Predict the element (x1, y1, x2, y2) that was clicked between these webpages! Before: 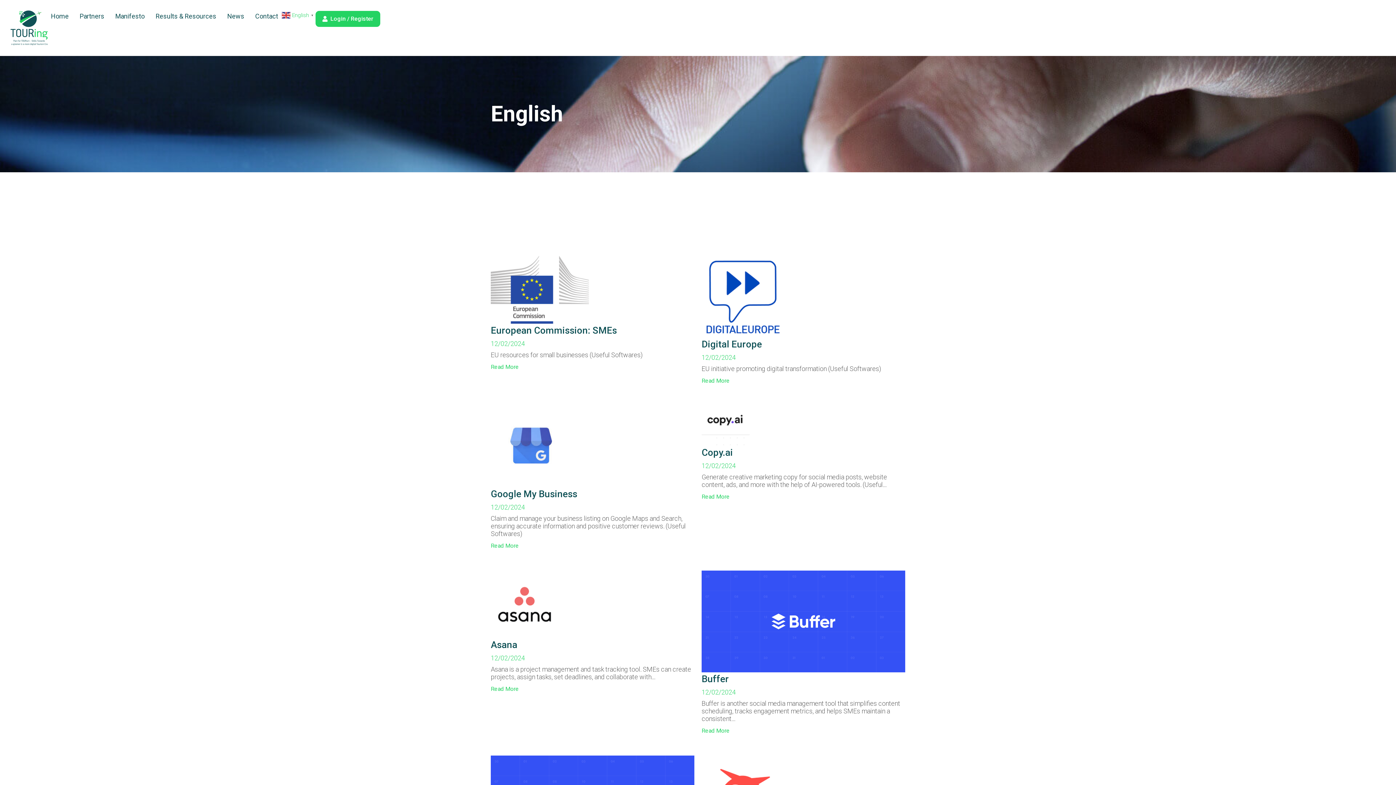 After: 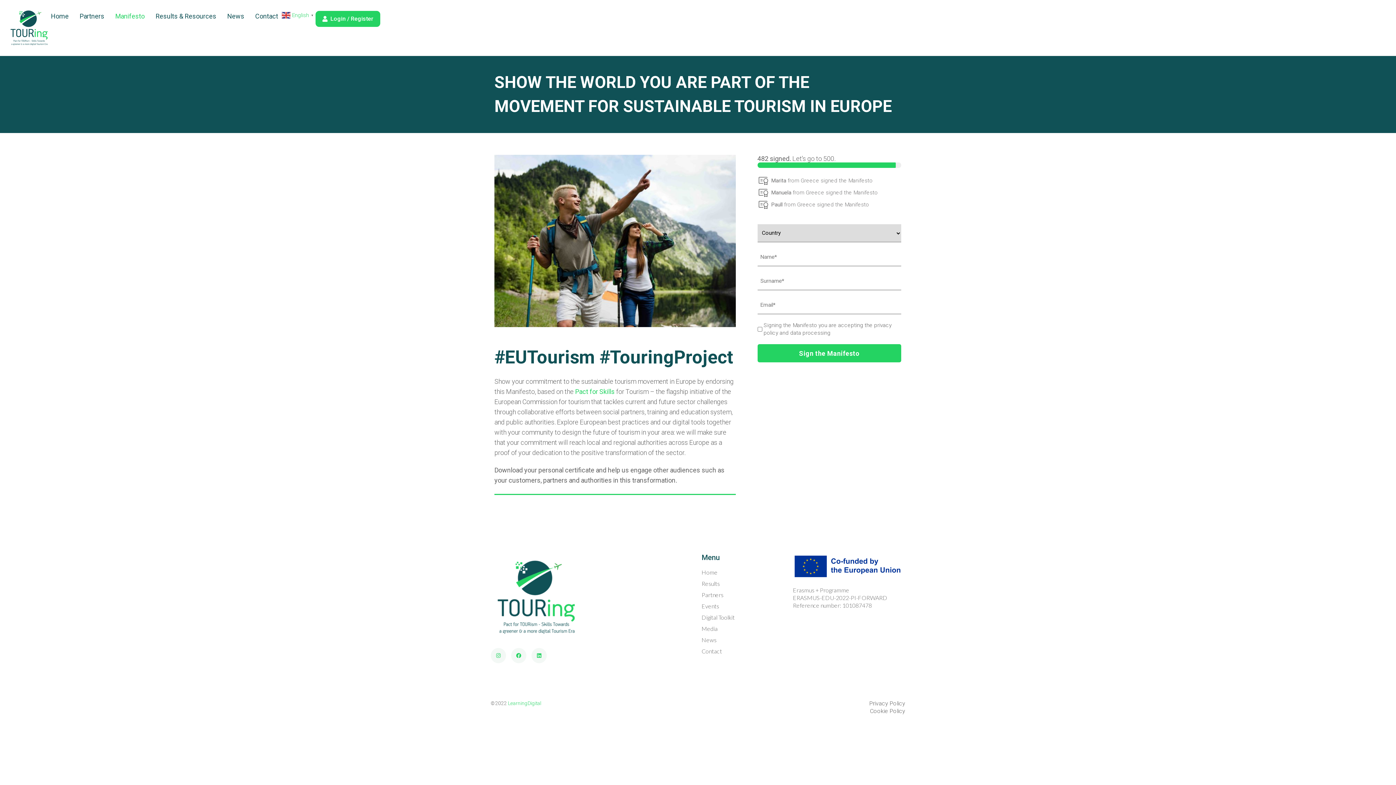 Action: bbox: (115, 10, 144, 21) label: Manifesto